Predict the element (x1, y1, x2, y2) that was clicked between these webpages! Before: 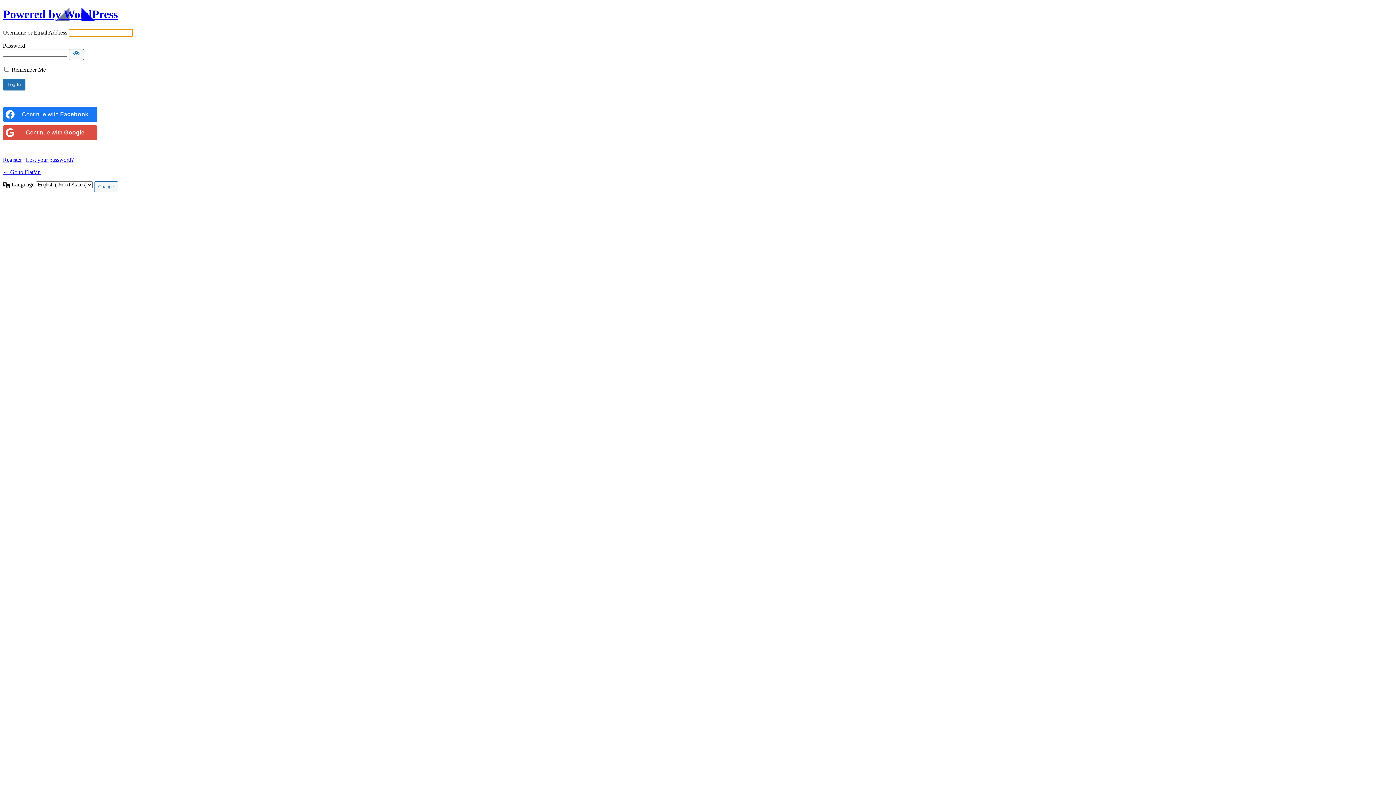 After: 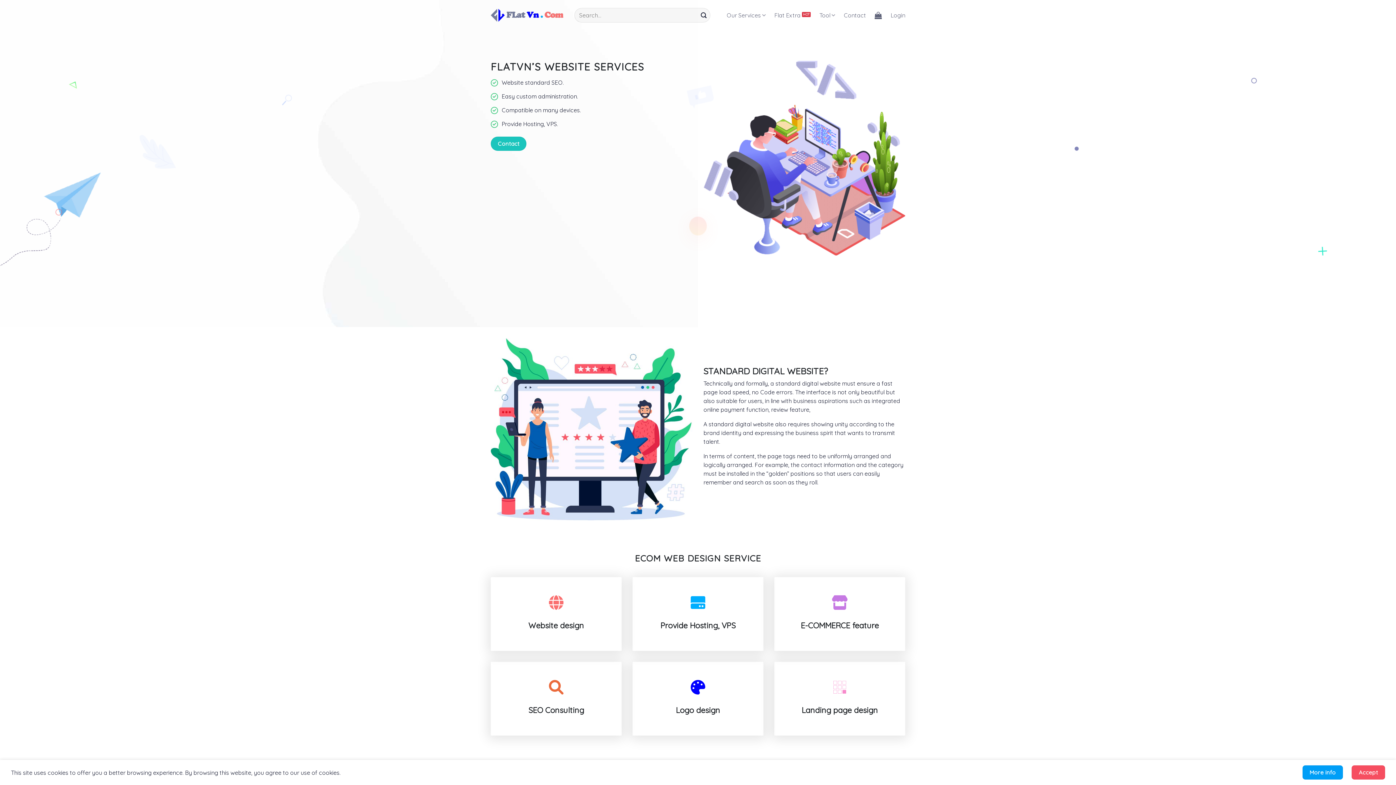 Action: bbox: (2, 169, 40, 175) label: ← Go to FlatVn